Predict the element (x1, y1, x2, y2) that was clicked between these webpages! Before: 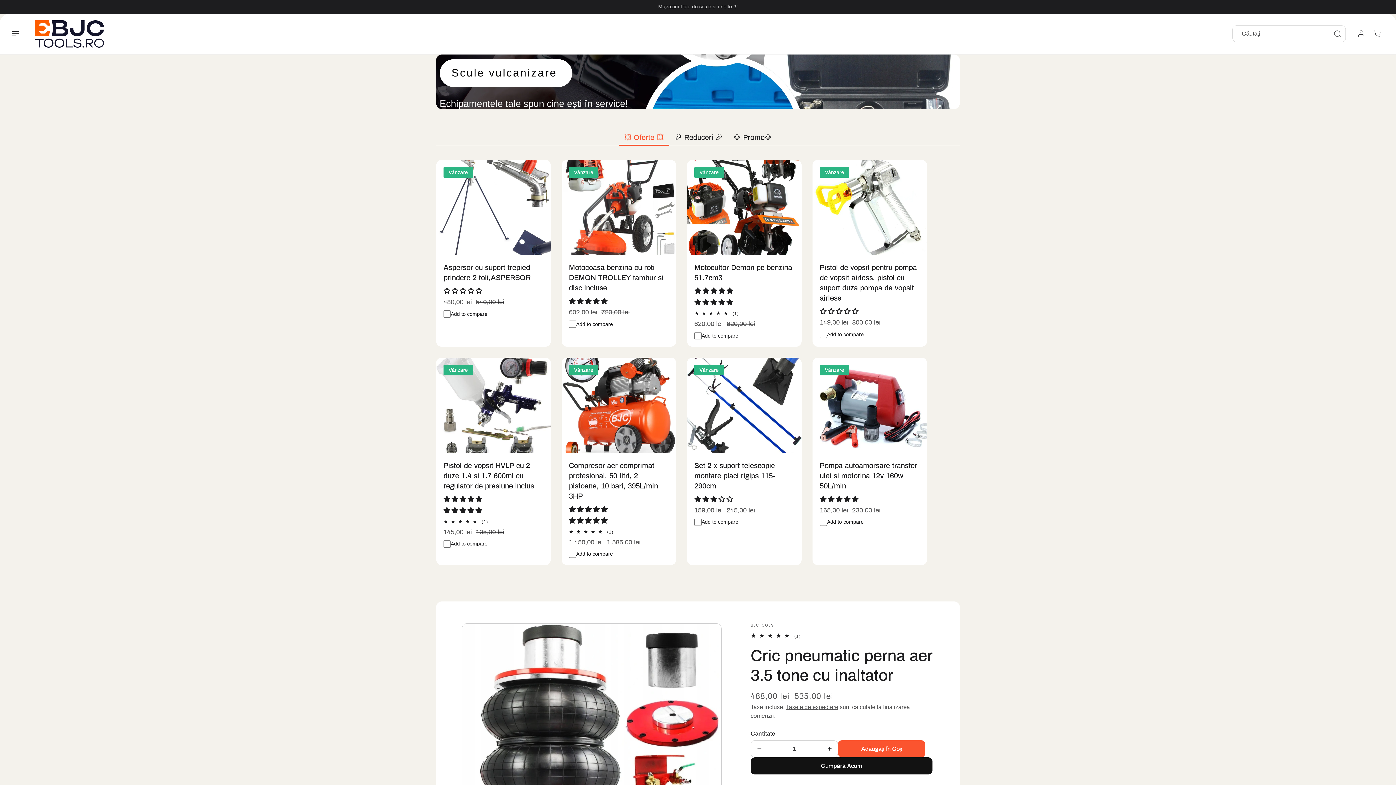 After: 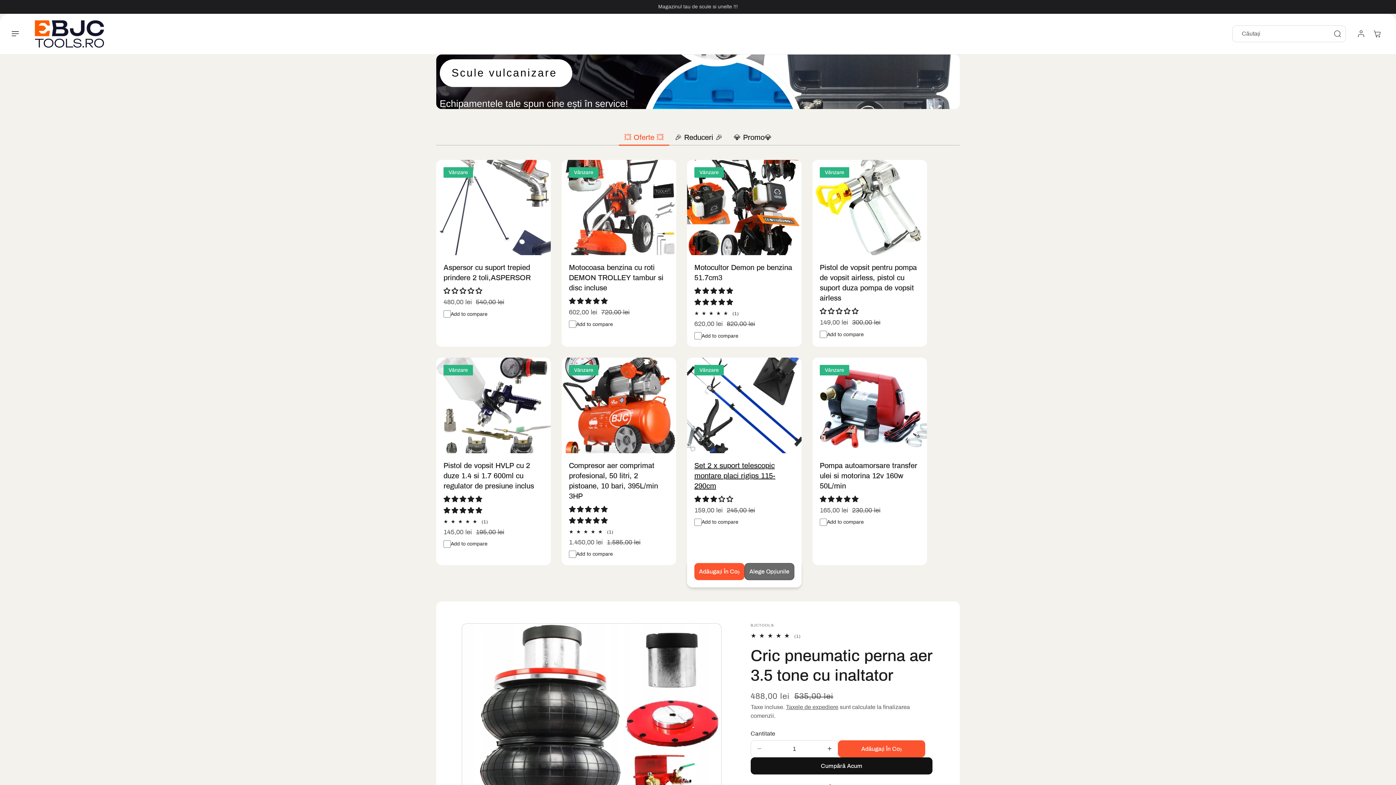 Action: label: Alege Opțiunile bbox: (744, 559, 794, 576)